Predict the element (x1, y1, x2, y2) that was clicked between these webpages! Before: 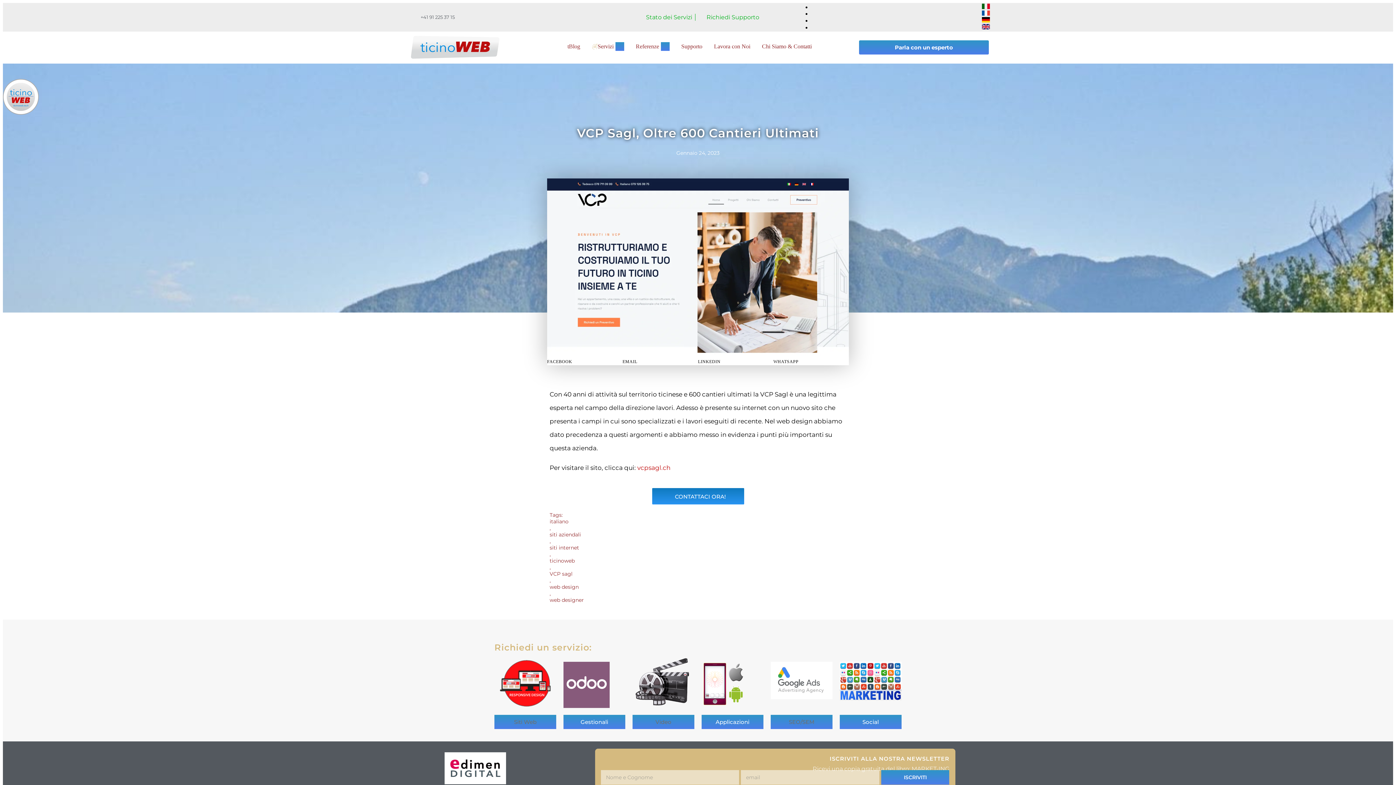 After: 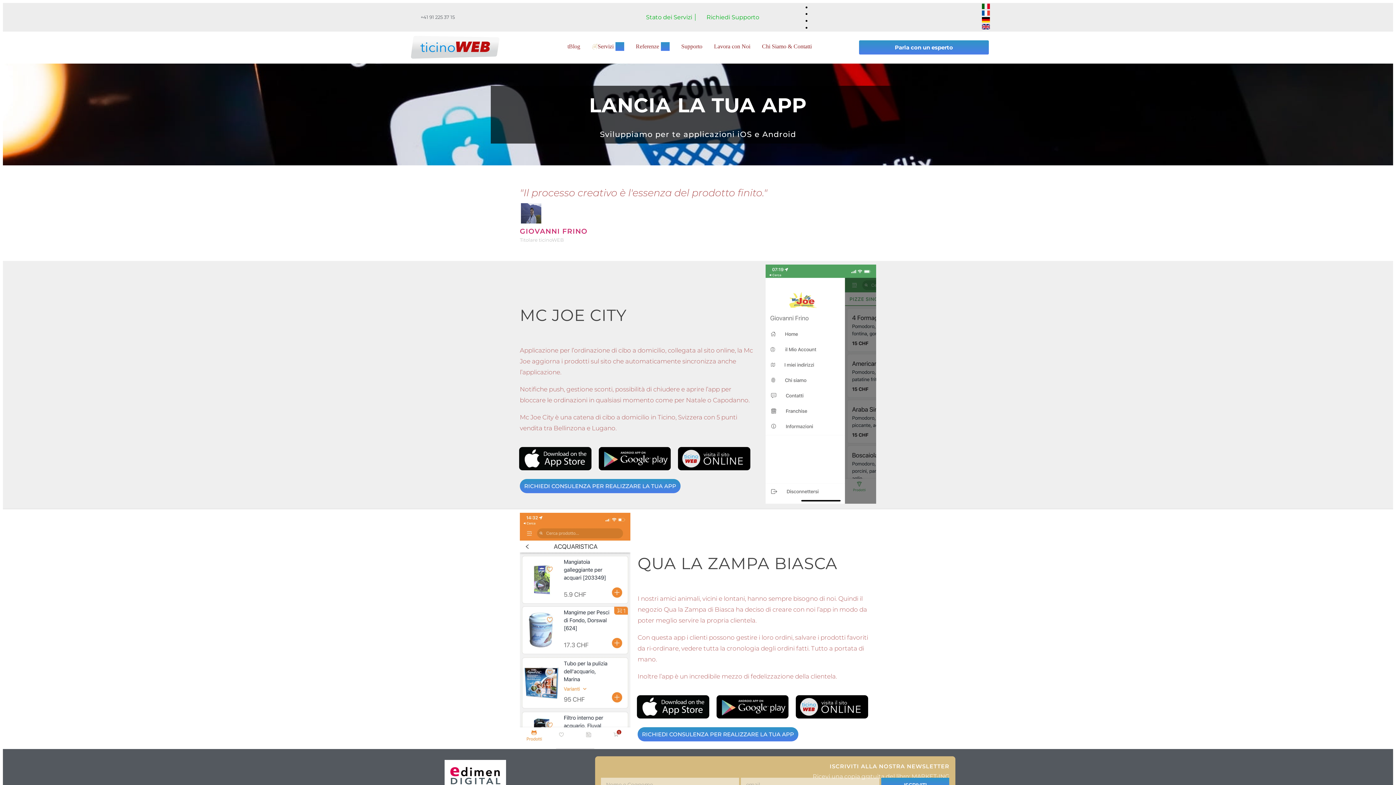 Action: bbox: (701, 701, 746, 707)